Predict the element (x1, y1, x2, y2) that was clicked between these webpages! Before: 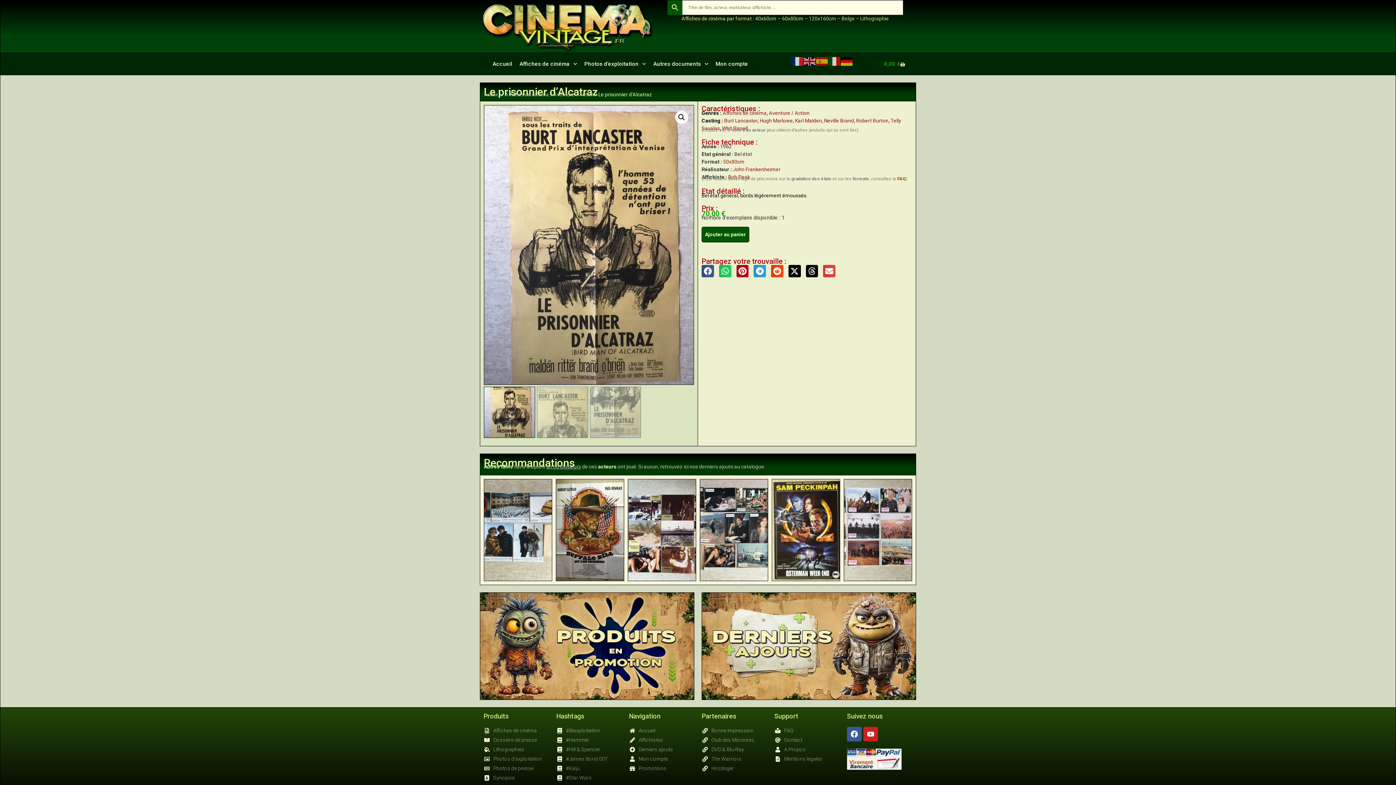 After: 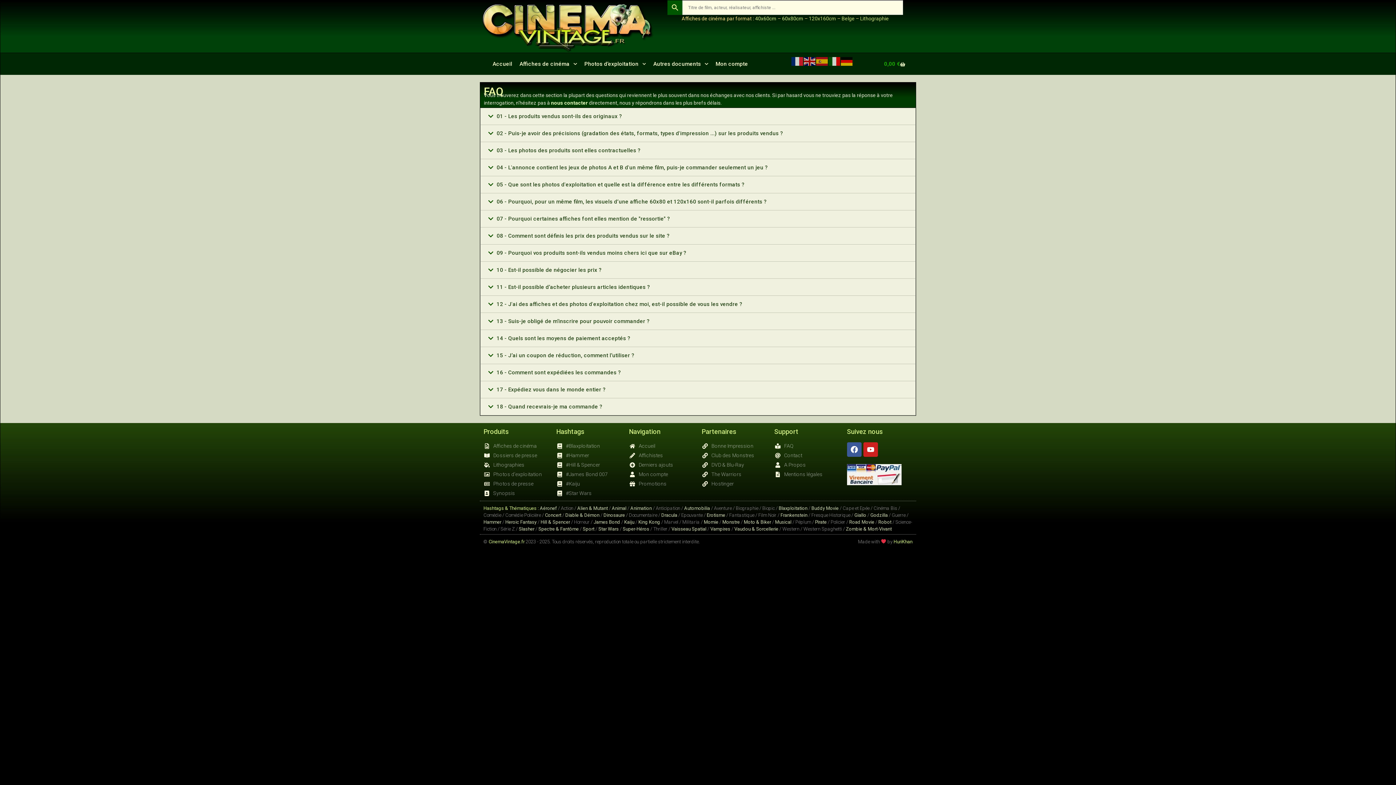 Action: label: FAQ bbox: (774, 727, 839, 734)